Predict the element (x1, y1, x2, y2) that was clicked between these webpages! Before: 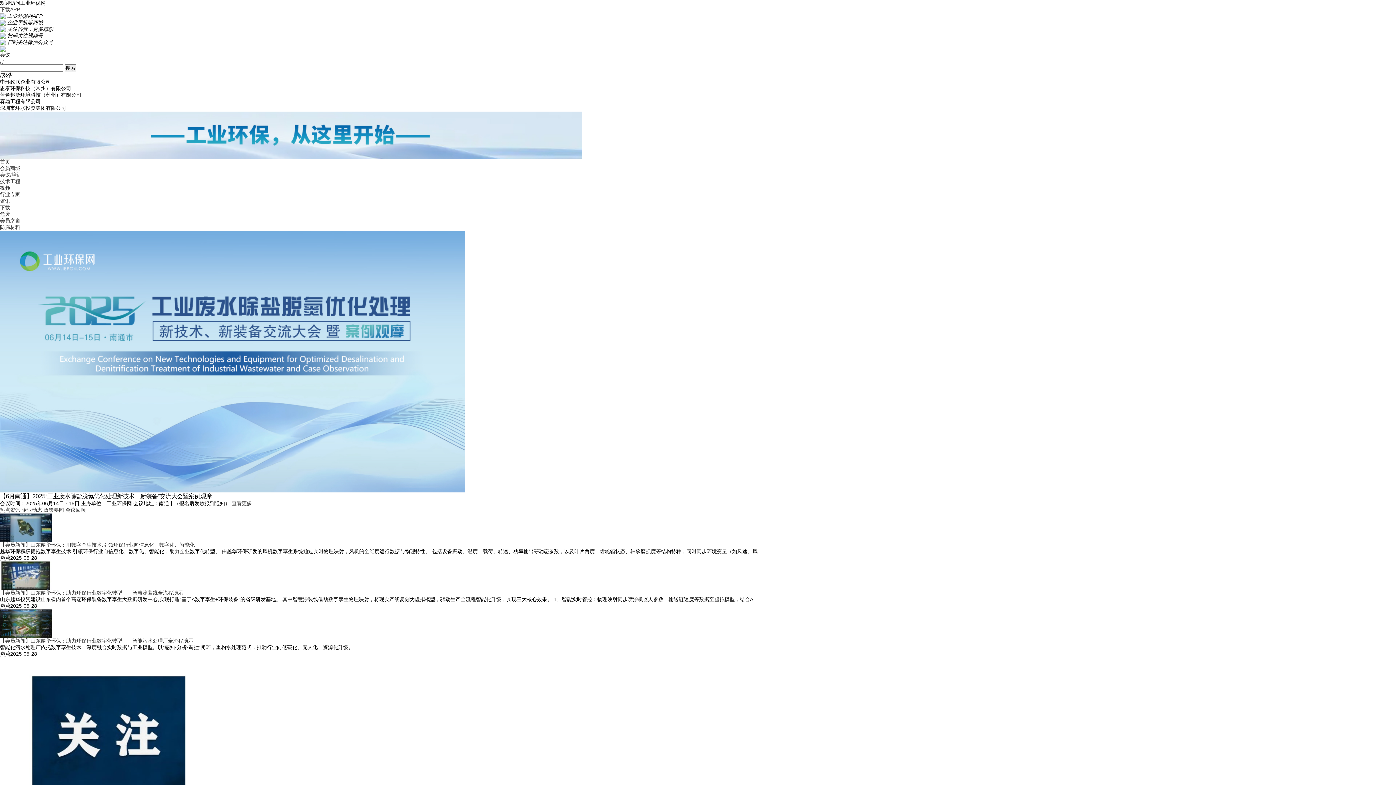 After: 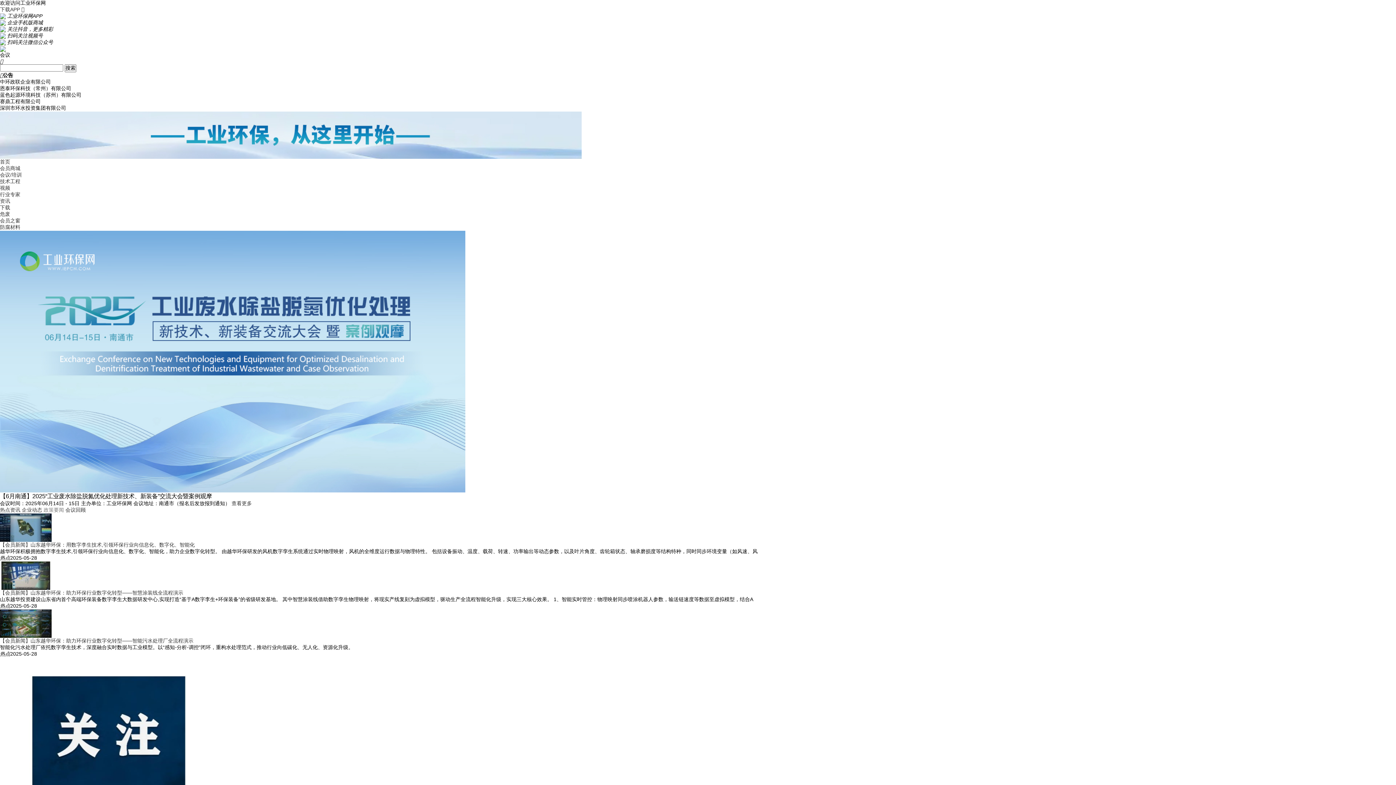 Action: bbox: (43, 507, 64, 513) label: 政策要闻